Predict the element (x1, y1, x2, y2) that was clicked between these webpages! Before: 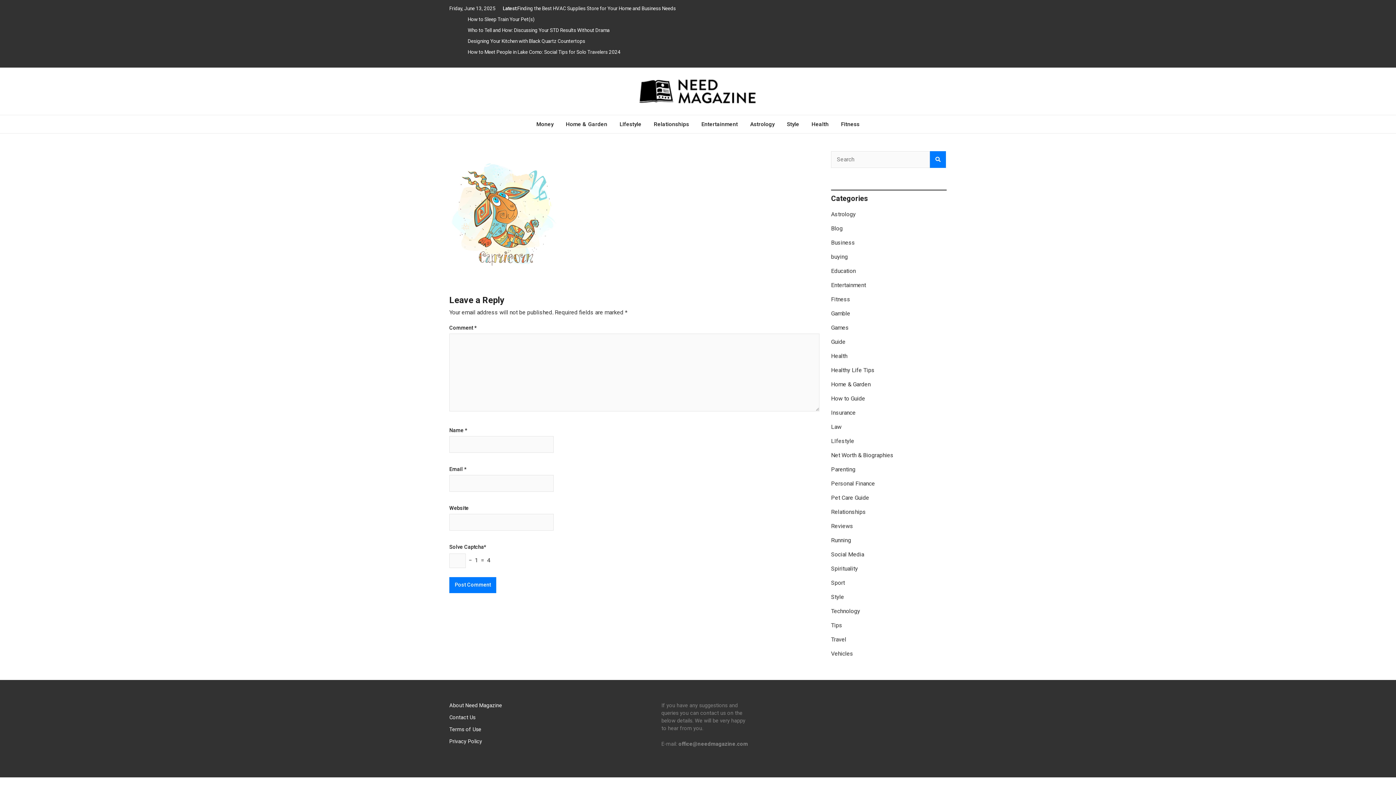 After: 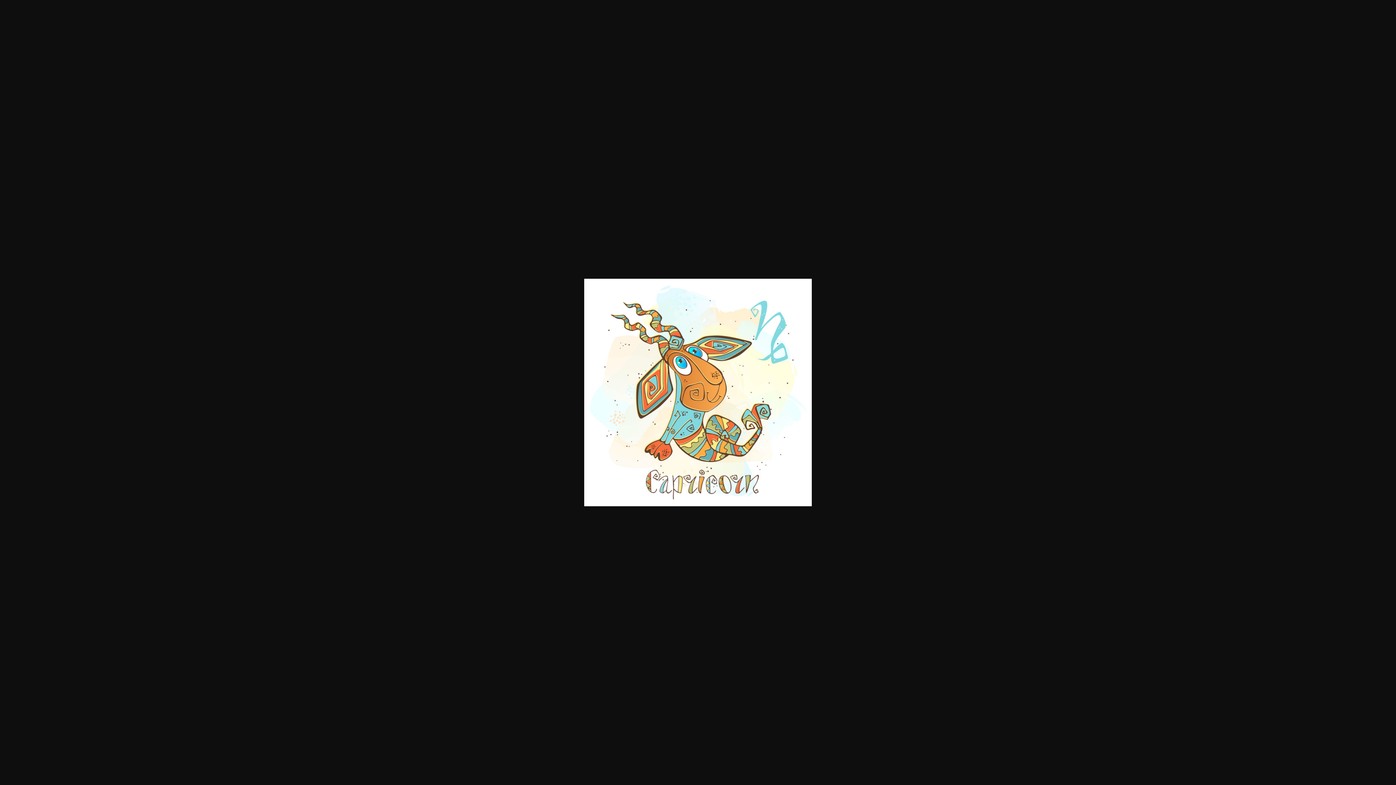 Action: bbox: (449, 210, 558, 217)